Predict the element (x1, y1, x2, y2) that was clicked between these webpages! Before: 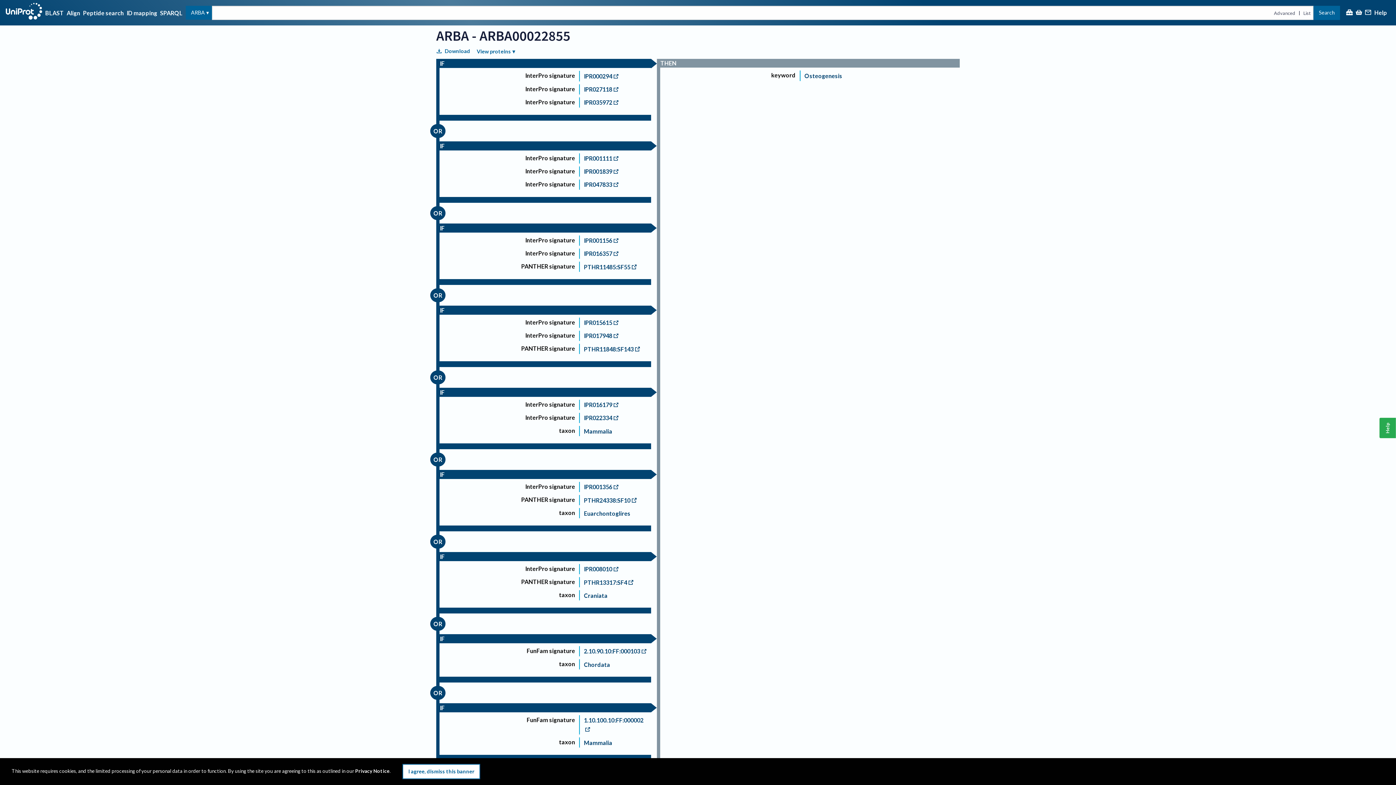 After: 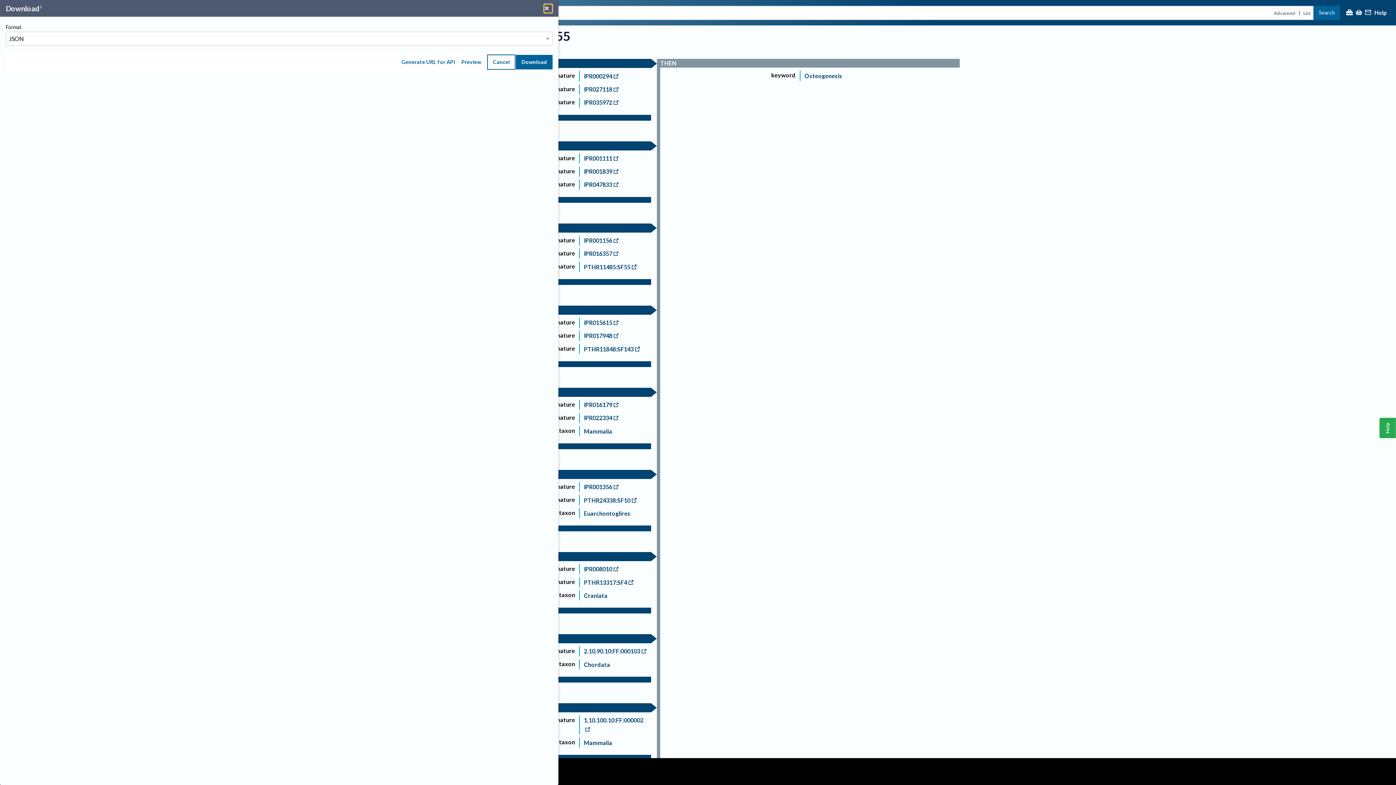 Action: bbox: (436, 46, 470, 55) label: Download